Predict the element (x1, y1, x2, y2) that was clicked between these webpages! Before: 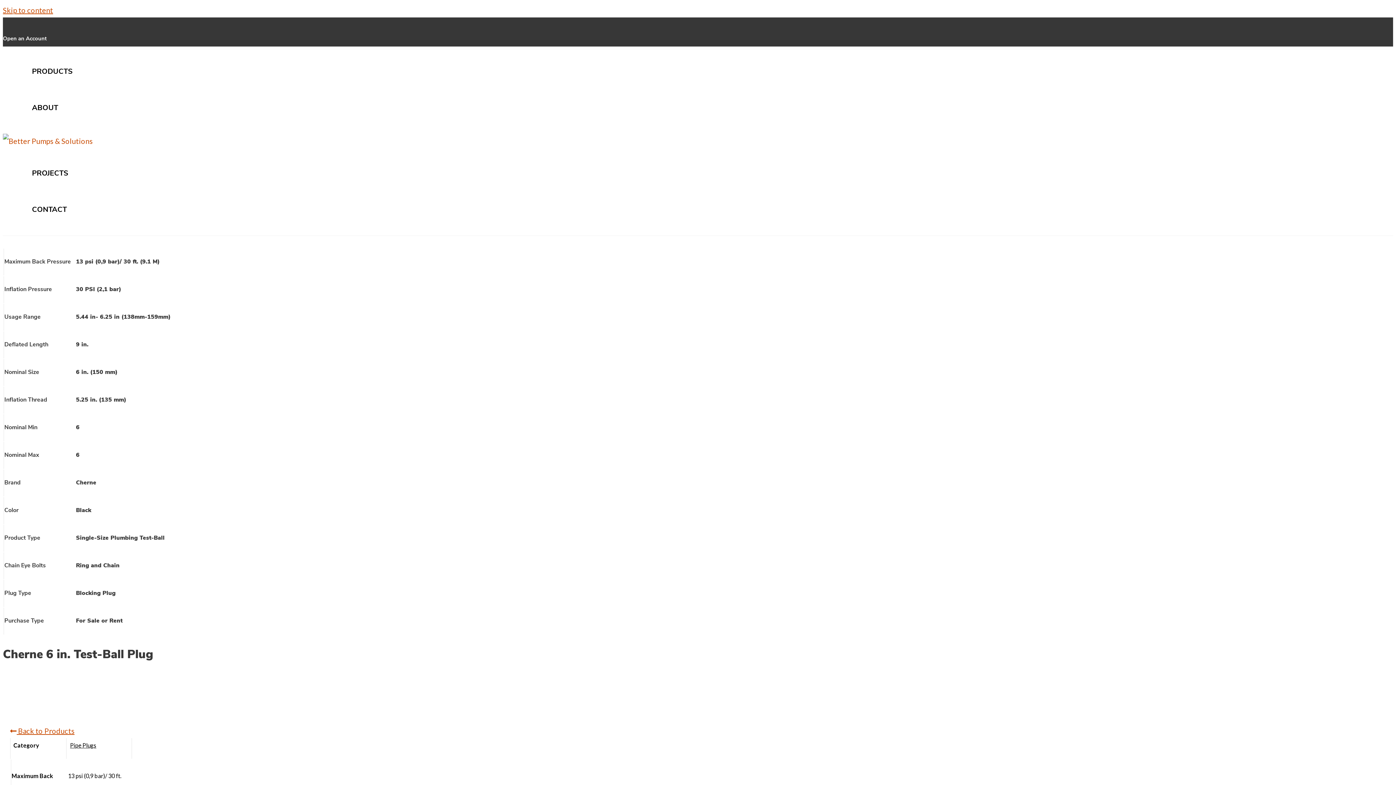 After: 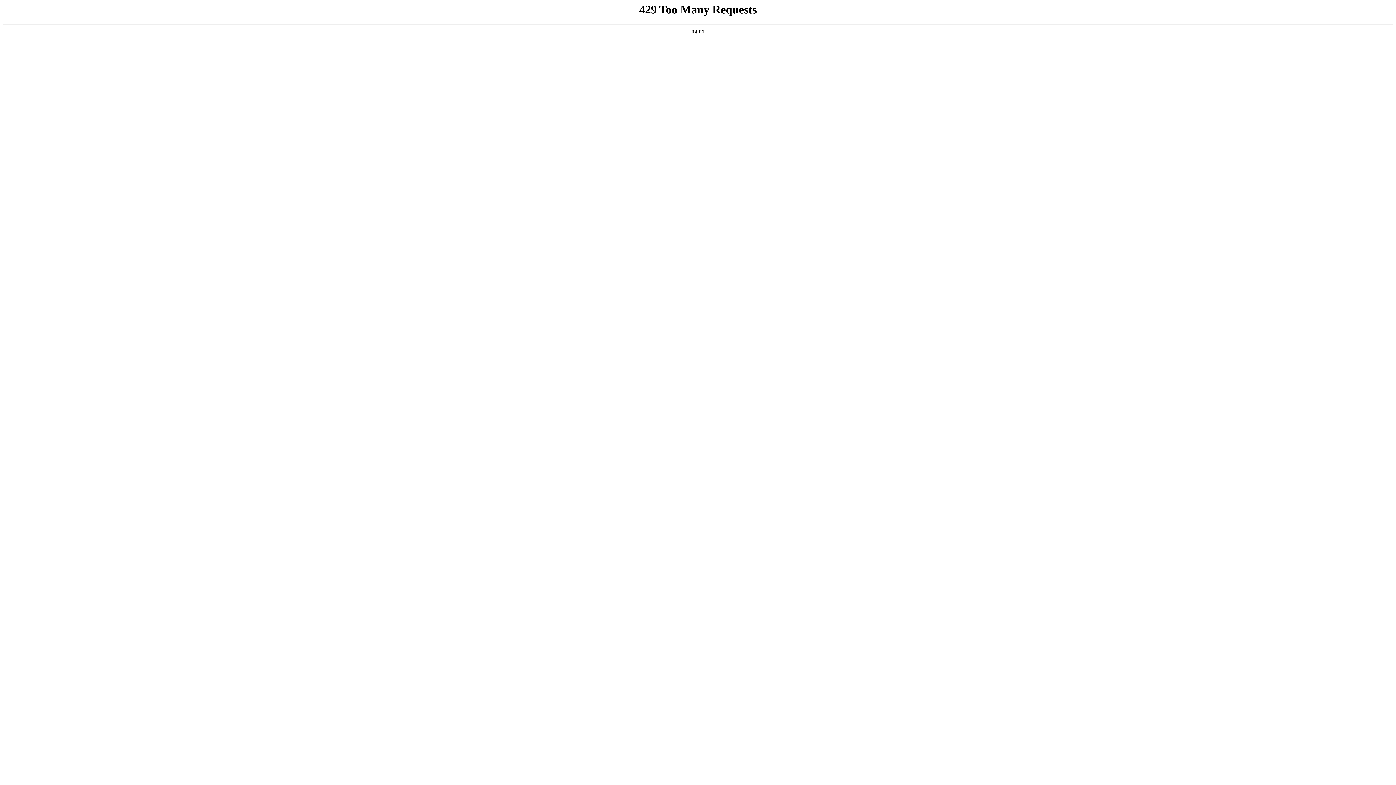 Action: bbox: (24, 705, 116, 713)